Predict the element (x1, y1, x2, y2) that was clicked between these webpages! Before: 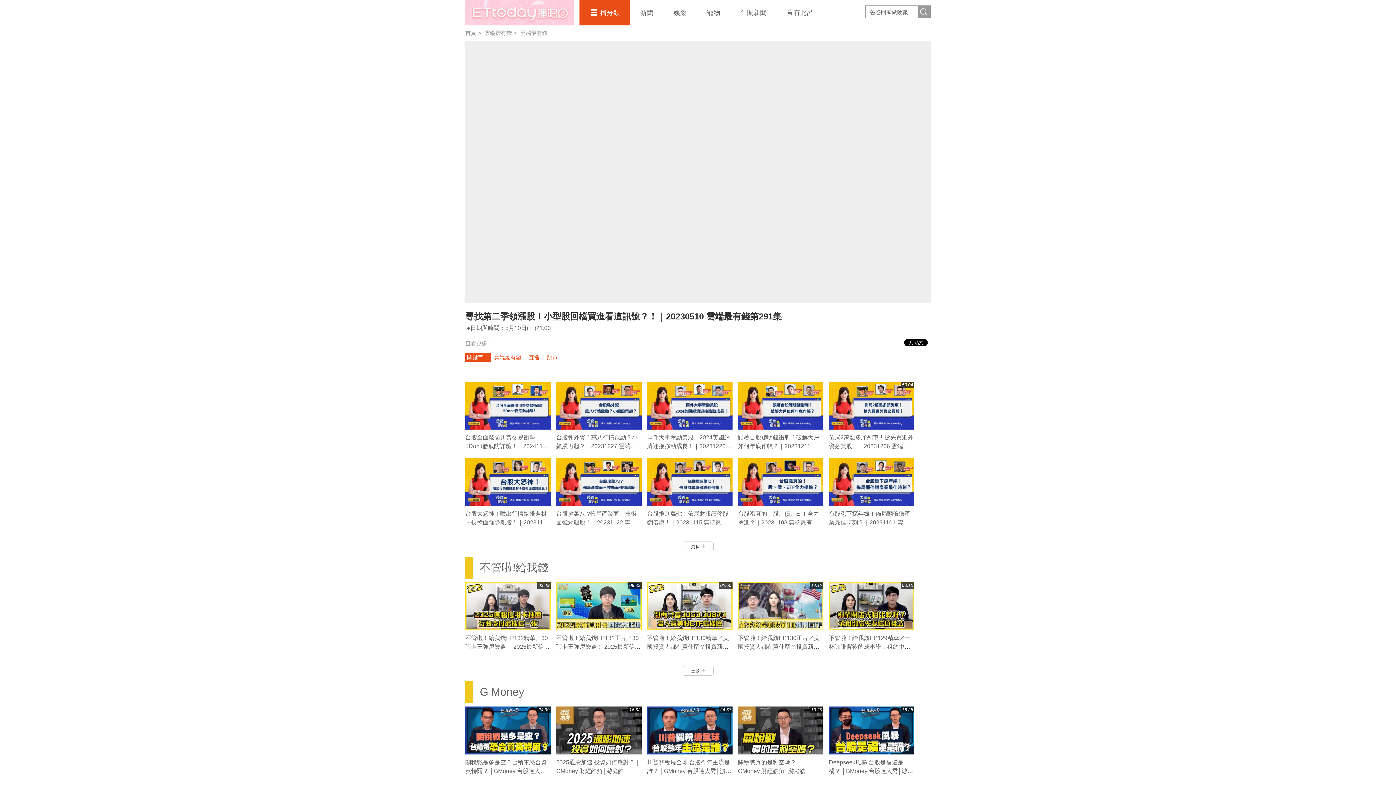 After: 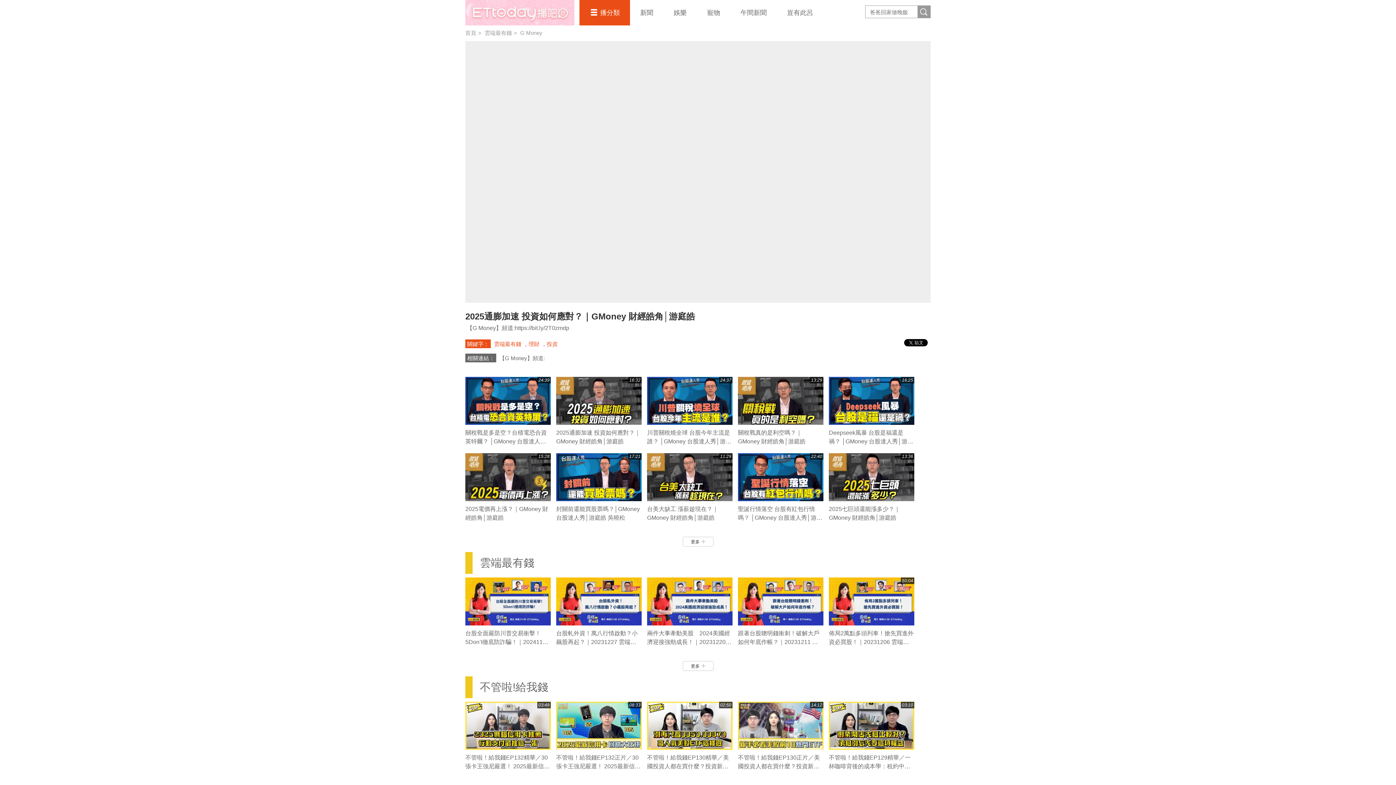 Action: label: 16:32 bbox: (556, 706, 641, 754)